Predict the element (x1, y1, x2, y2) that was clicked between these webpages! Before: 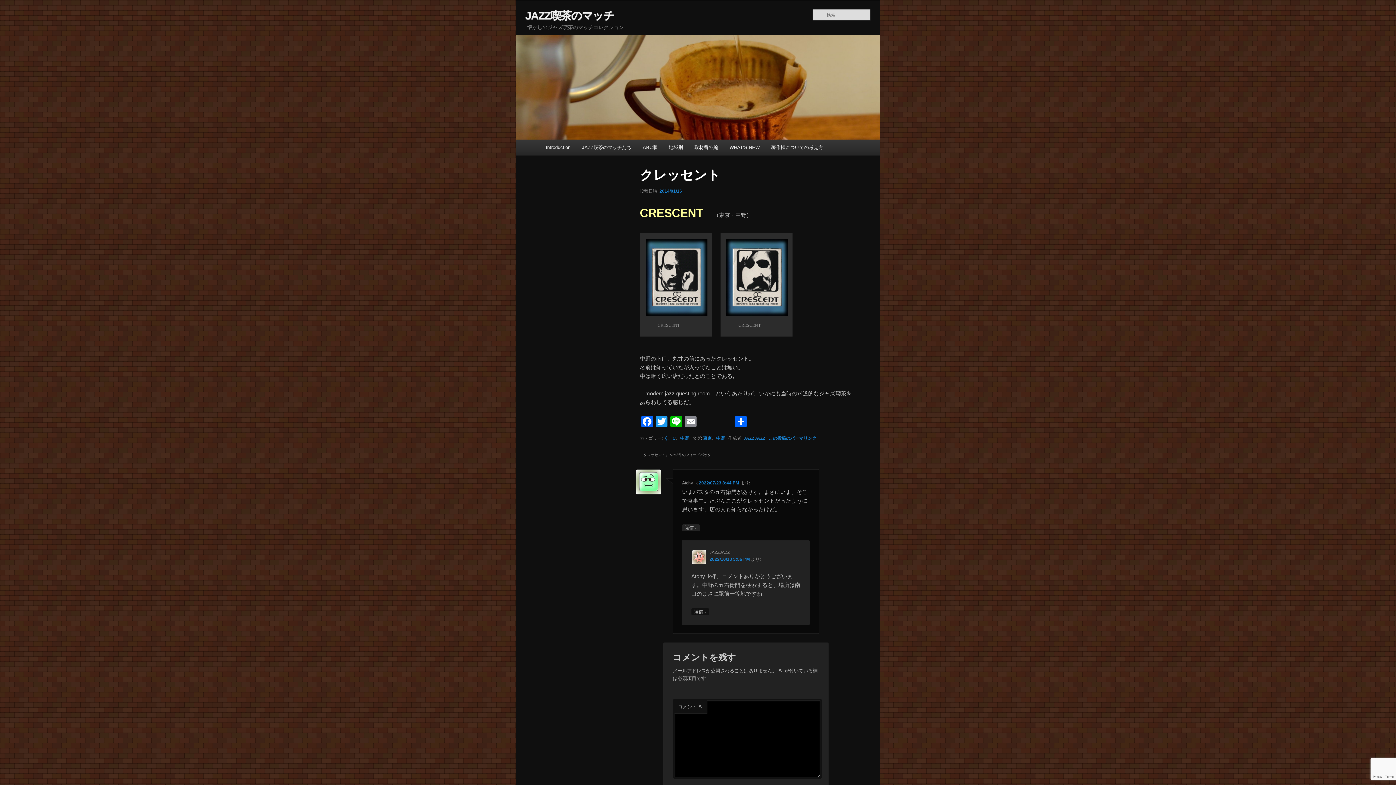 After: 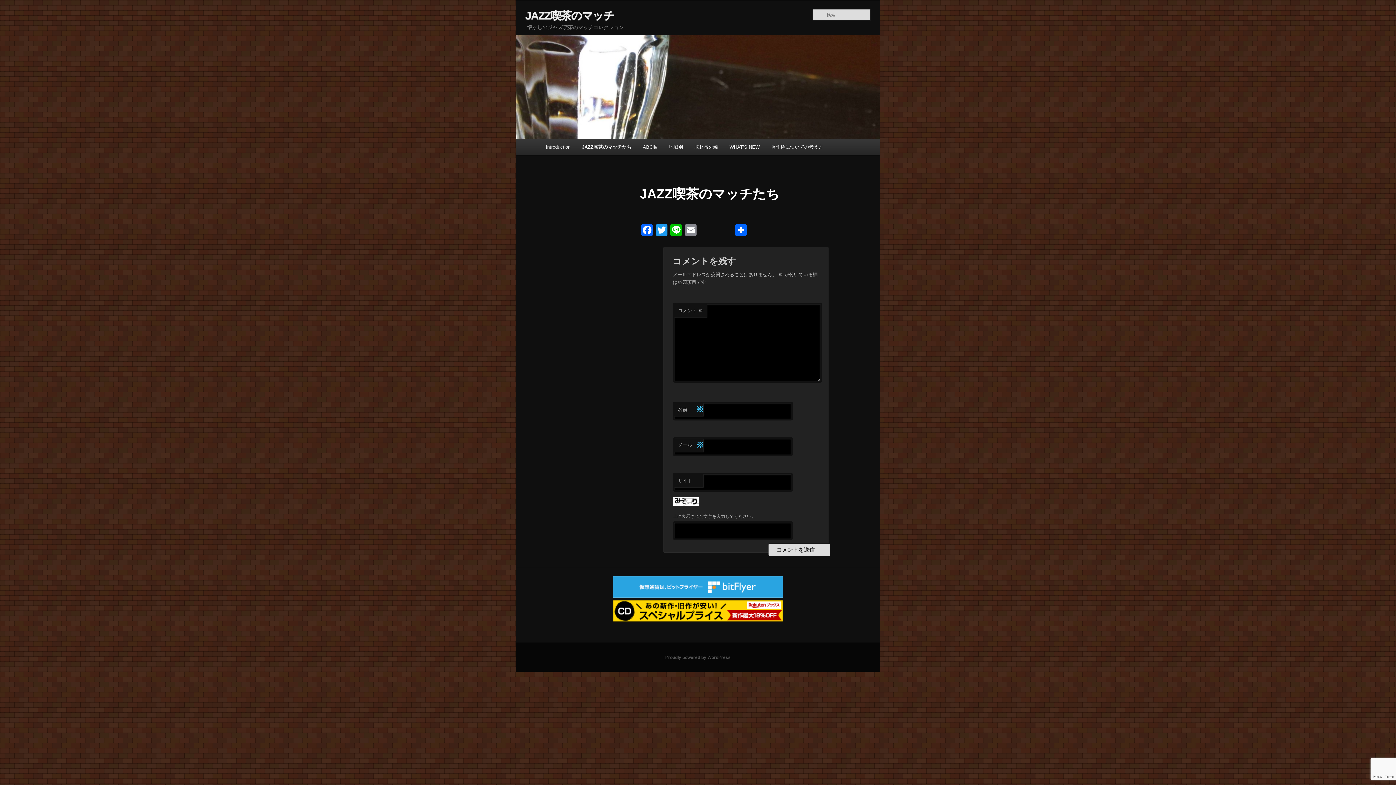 Action: bbox: (576, 139, 637, 155) label: JAZZ喫茶のマッチたち